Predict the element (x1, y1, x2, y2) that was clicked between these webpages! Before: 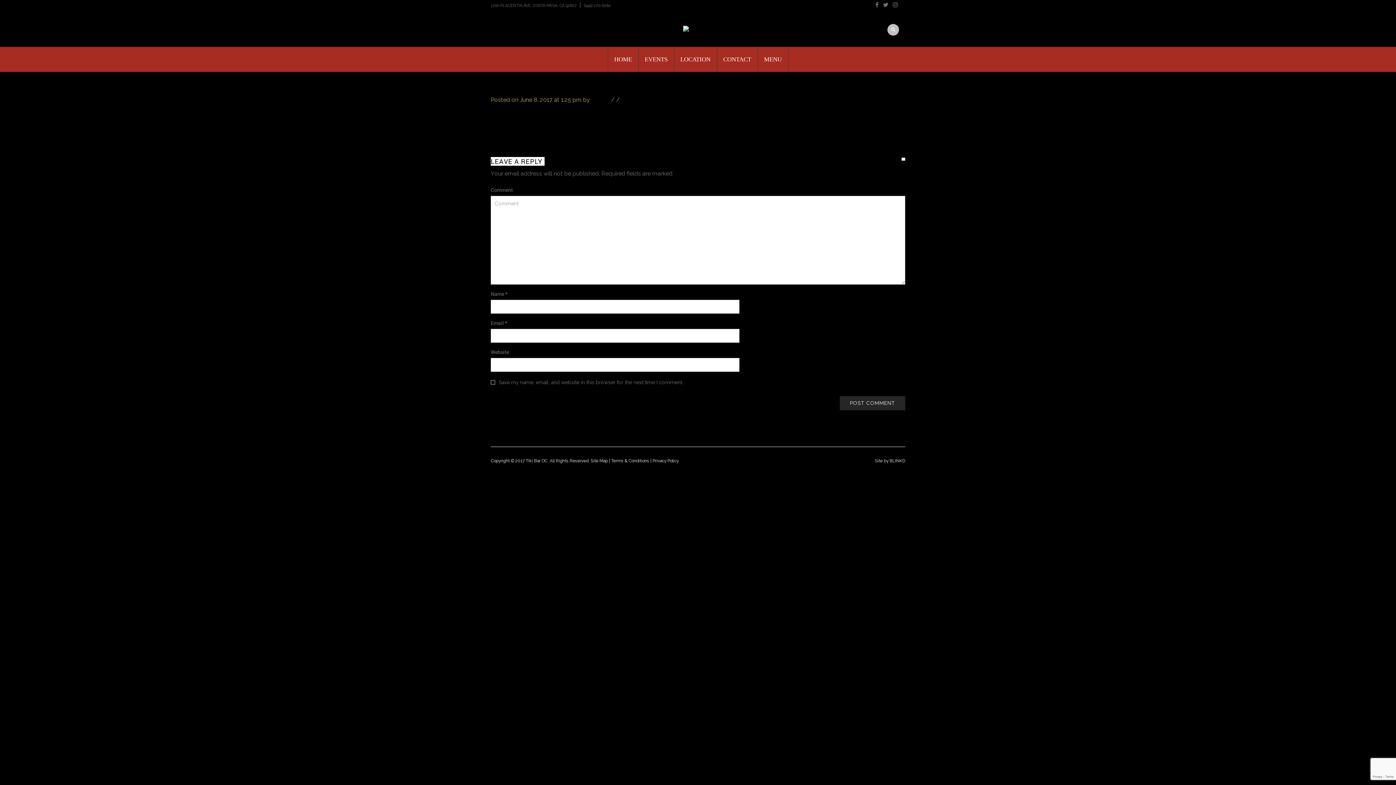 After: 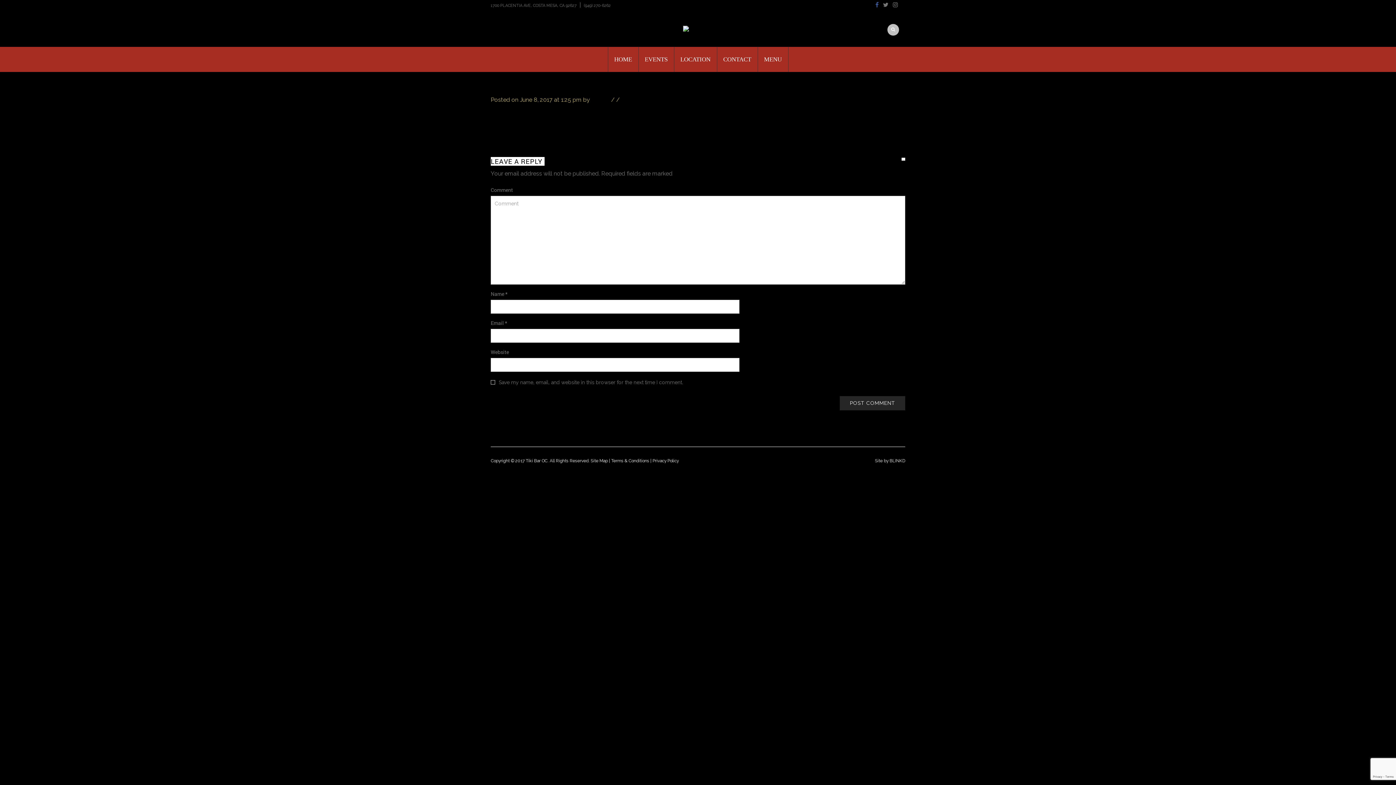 Action: bbox: (875, 2, 881, 7)